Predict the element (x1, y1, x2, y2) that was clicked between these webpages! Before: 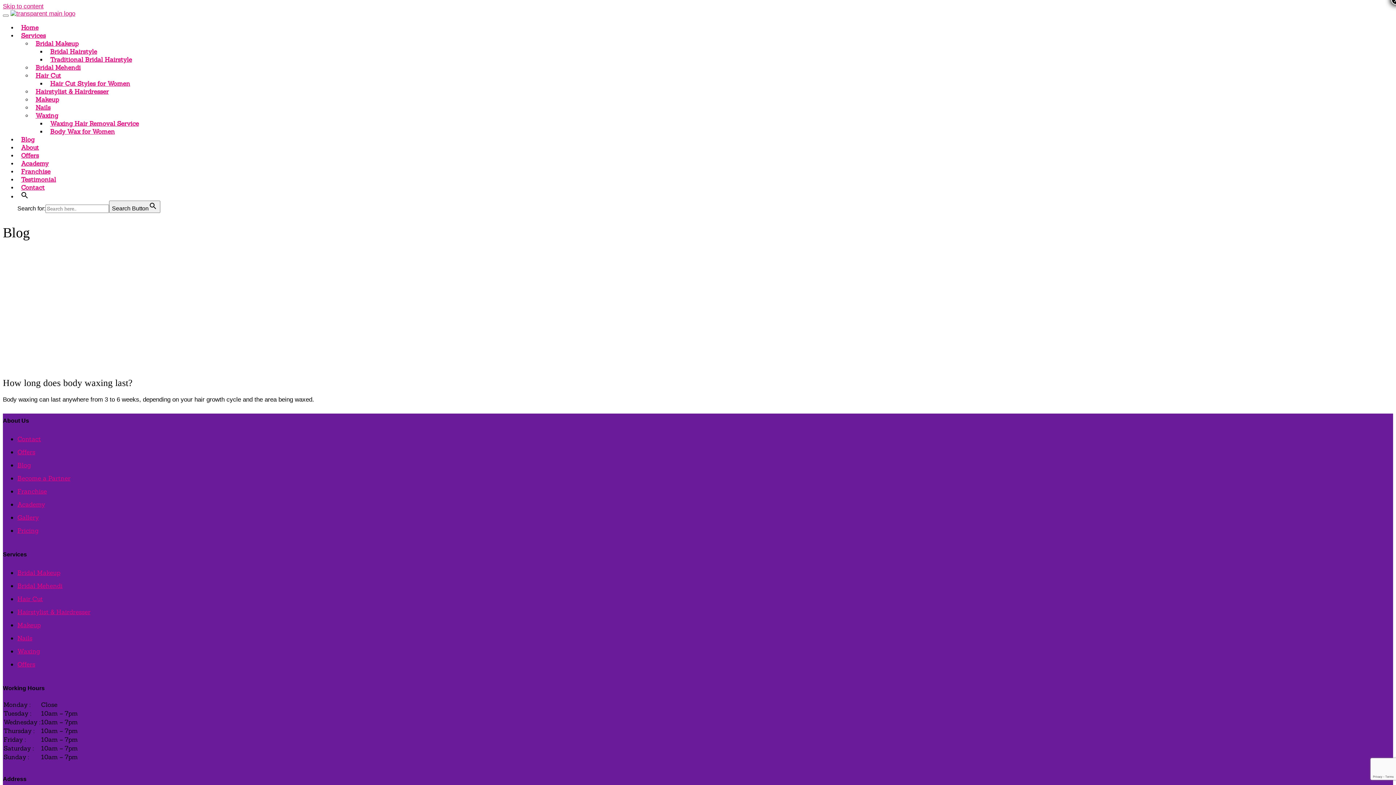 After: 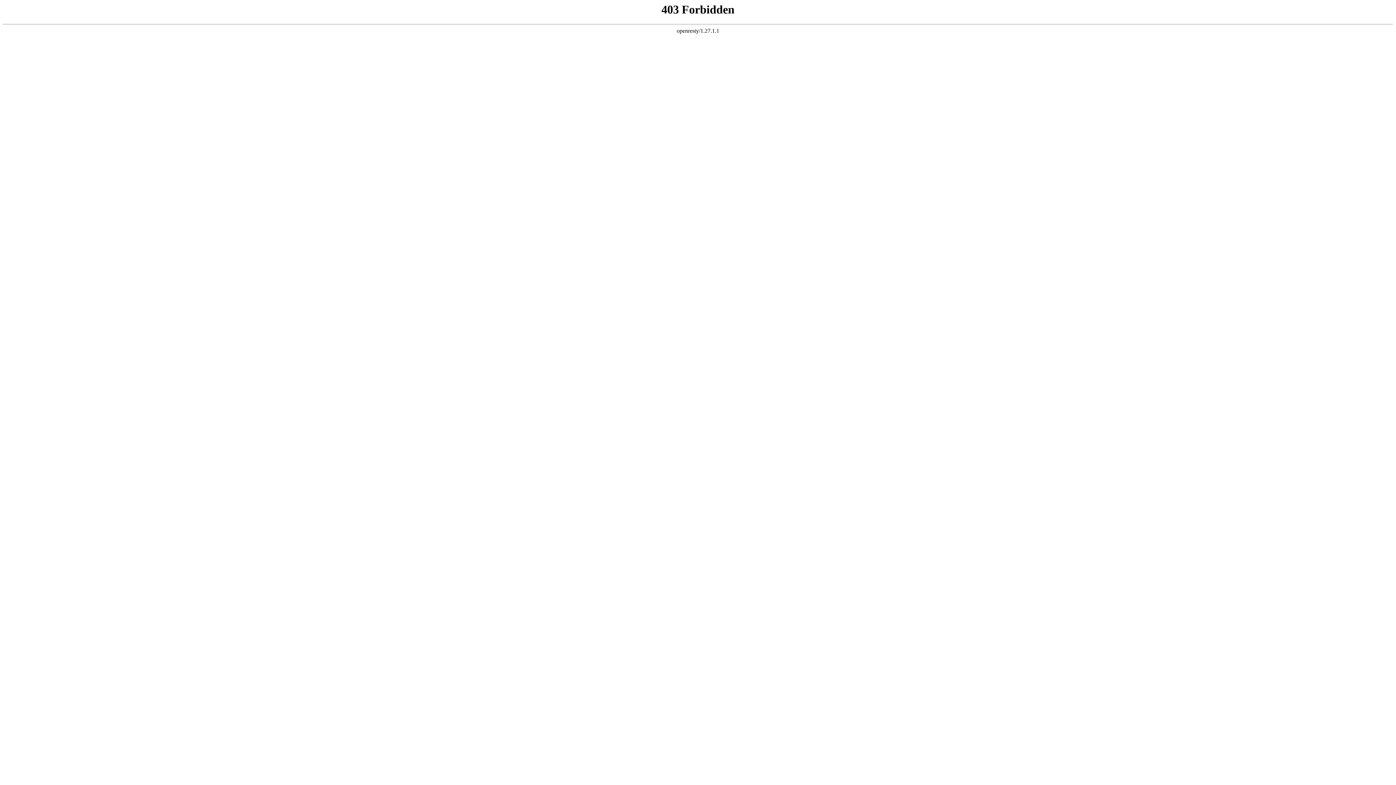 Action: bbox: (17, 647, 40, 655) label: Waxing